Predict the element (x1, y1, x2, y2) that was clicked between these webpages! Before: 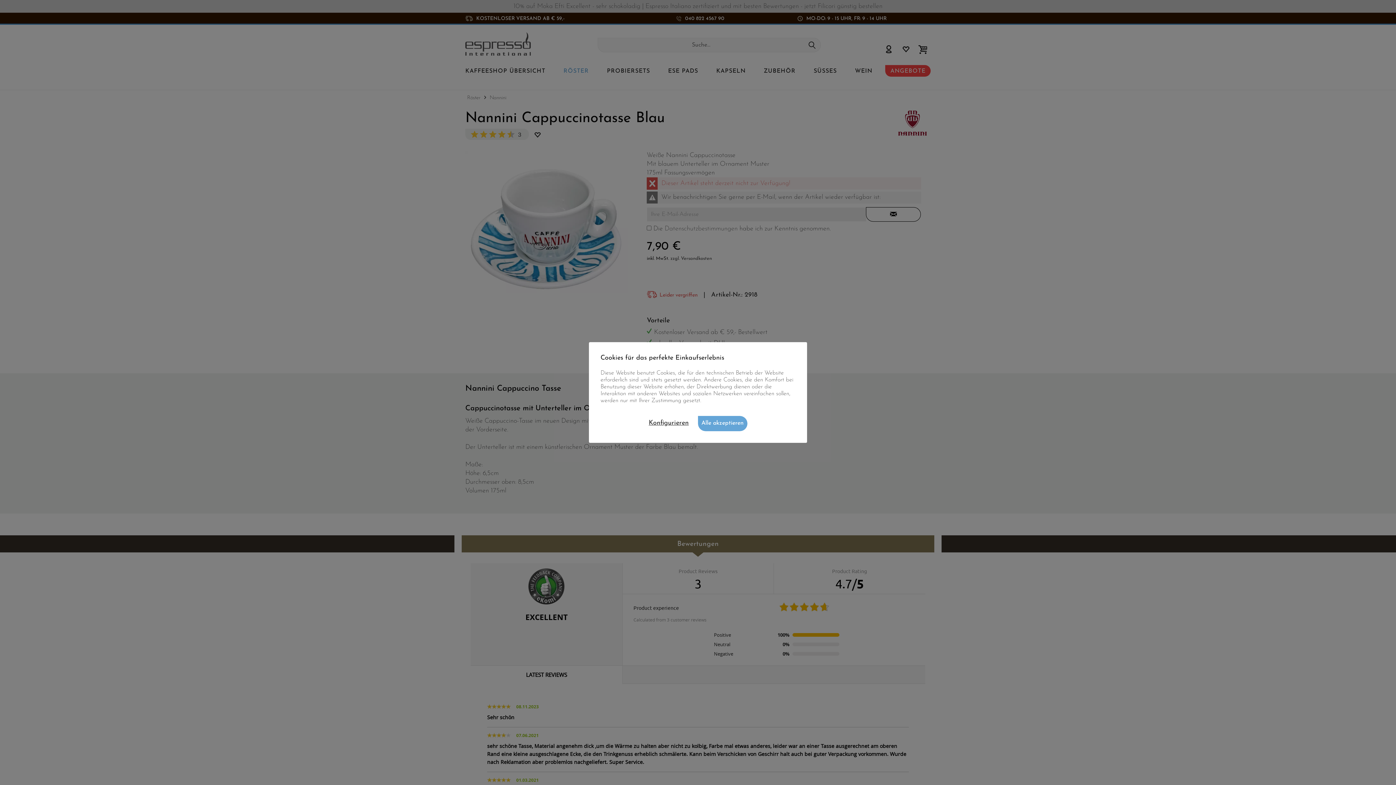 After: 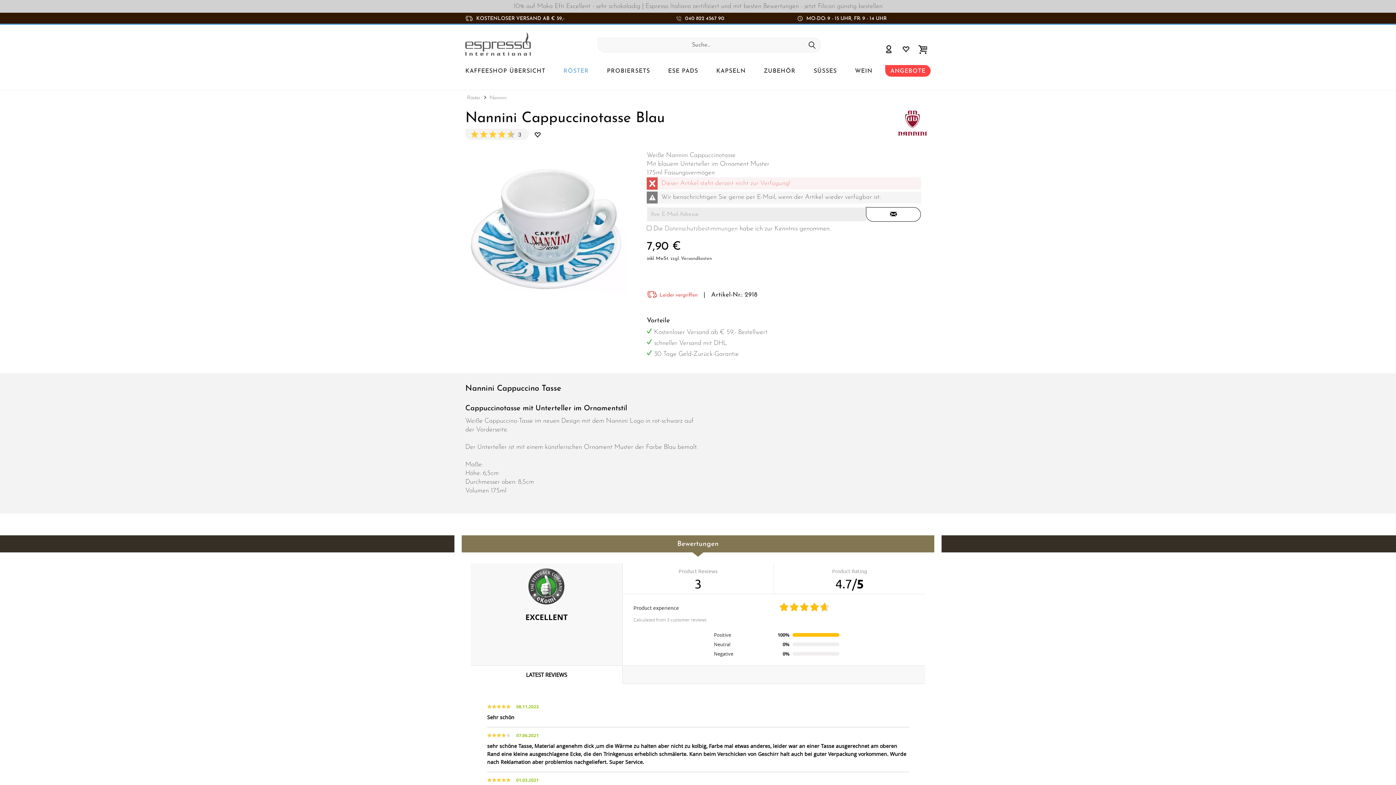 Action: bbox: (698, 416, 747, 431) label: Alle akzeptieren